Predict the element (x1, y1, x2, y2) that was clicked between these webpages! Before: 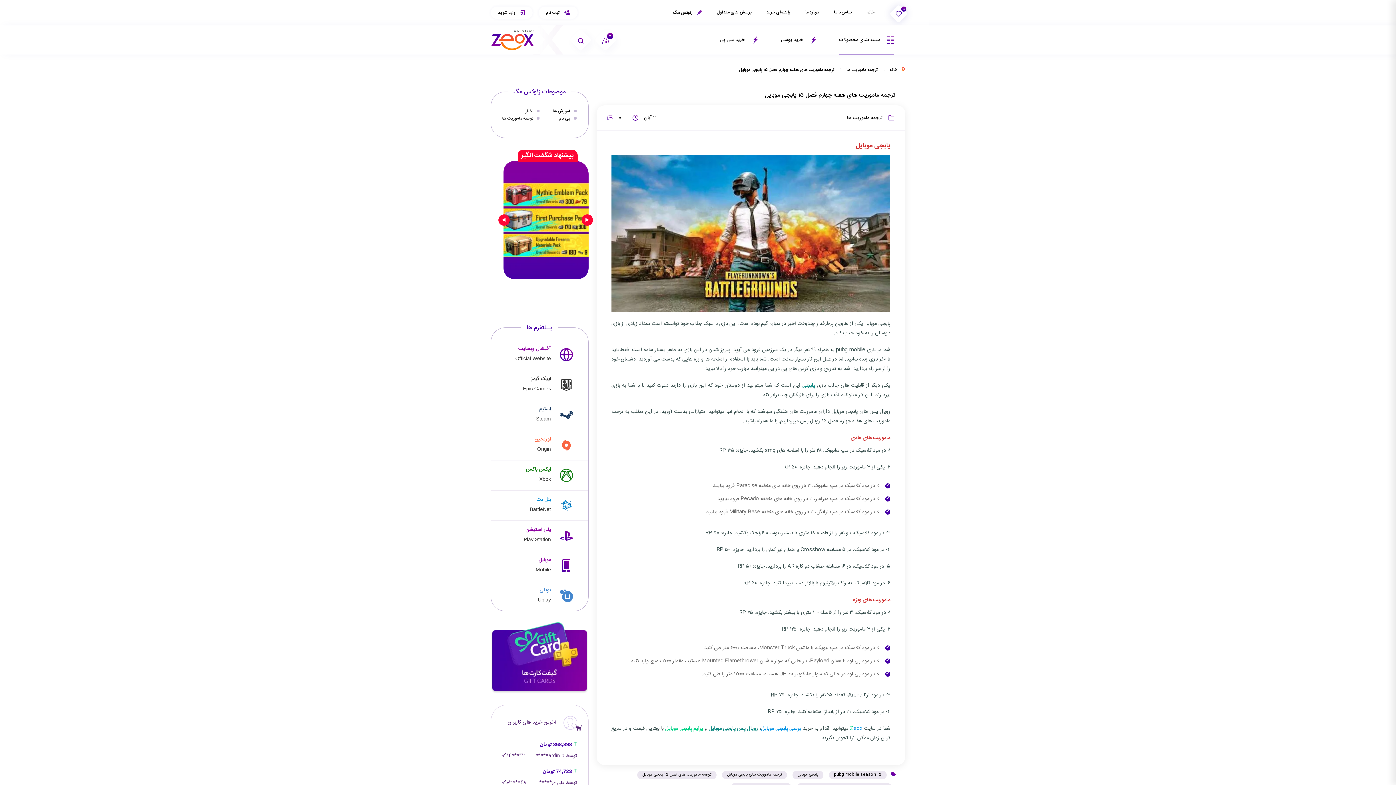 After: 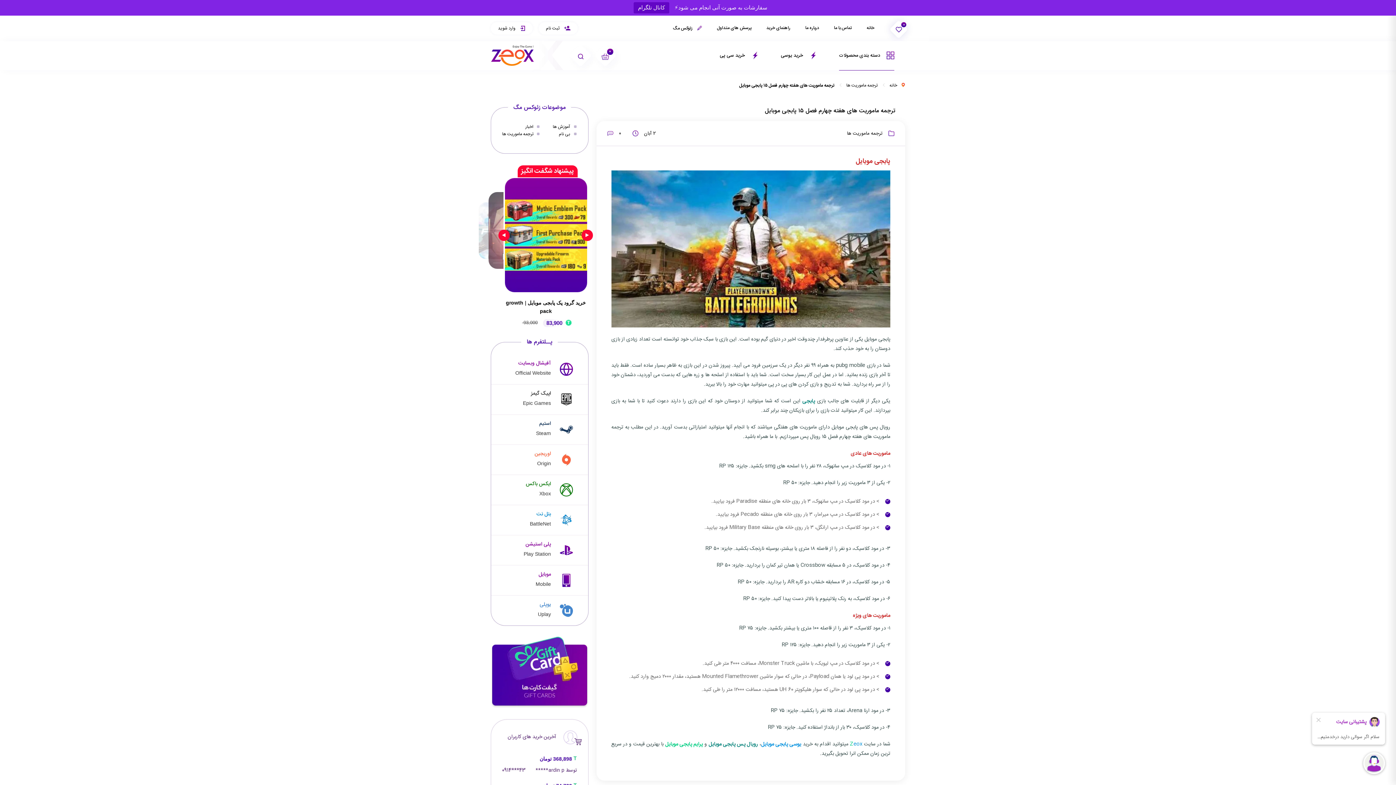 Action: label:  دسته بندی محصولات bbox: (839, 36, 894, 44)